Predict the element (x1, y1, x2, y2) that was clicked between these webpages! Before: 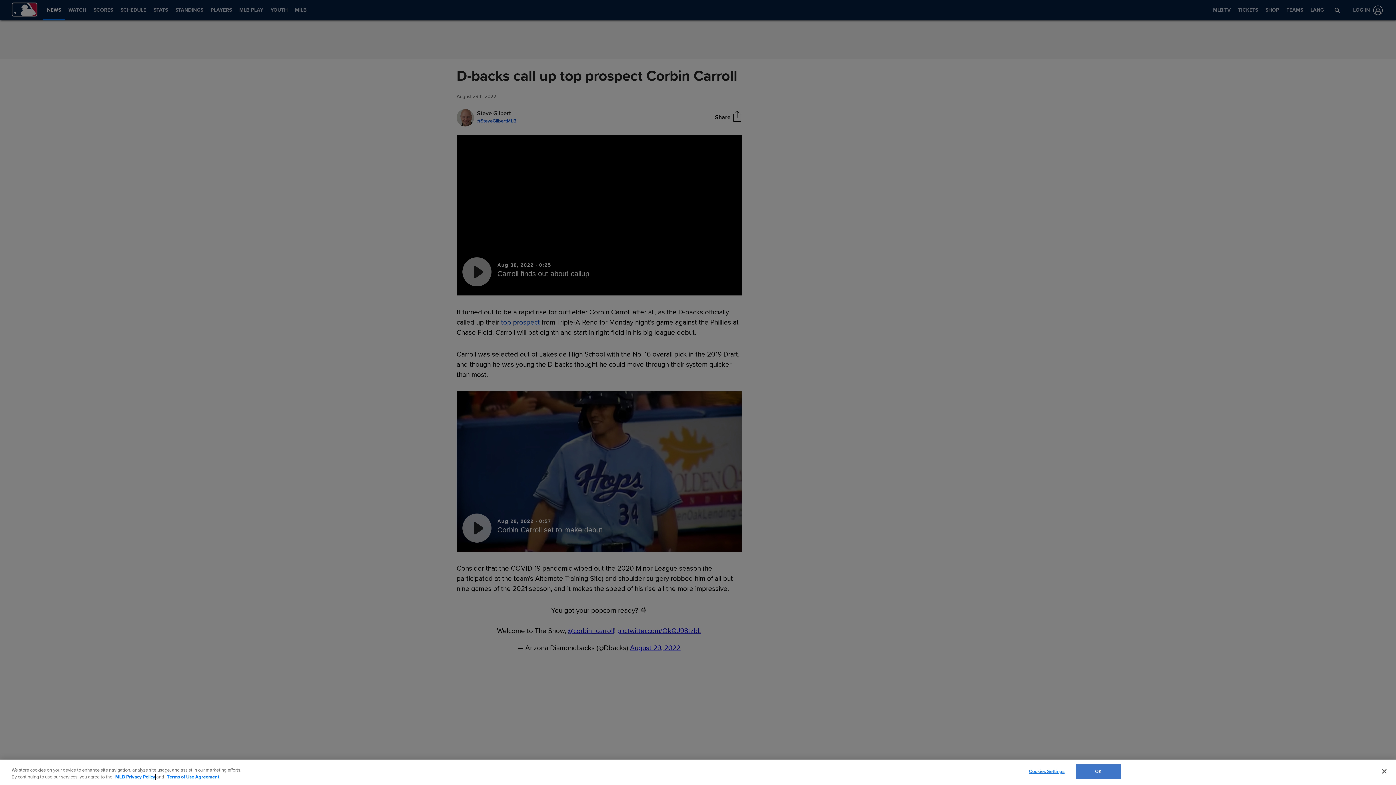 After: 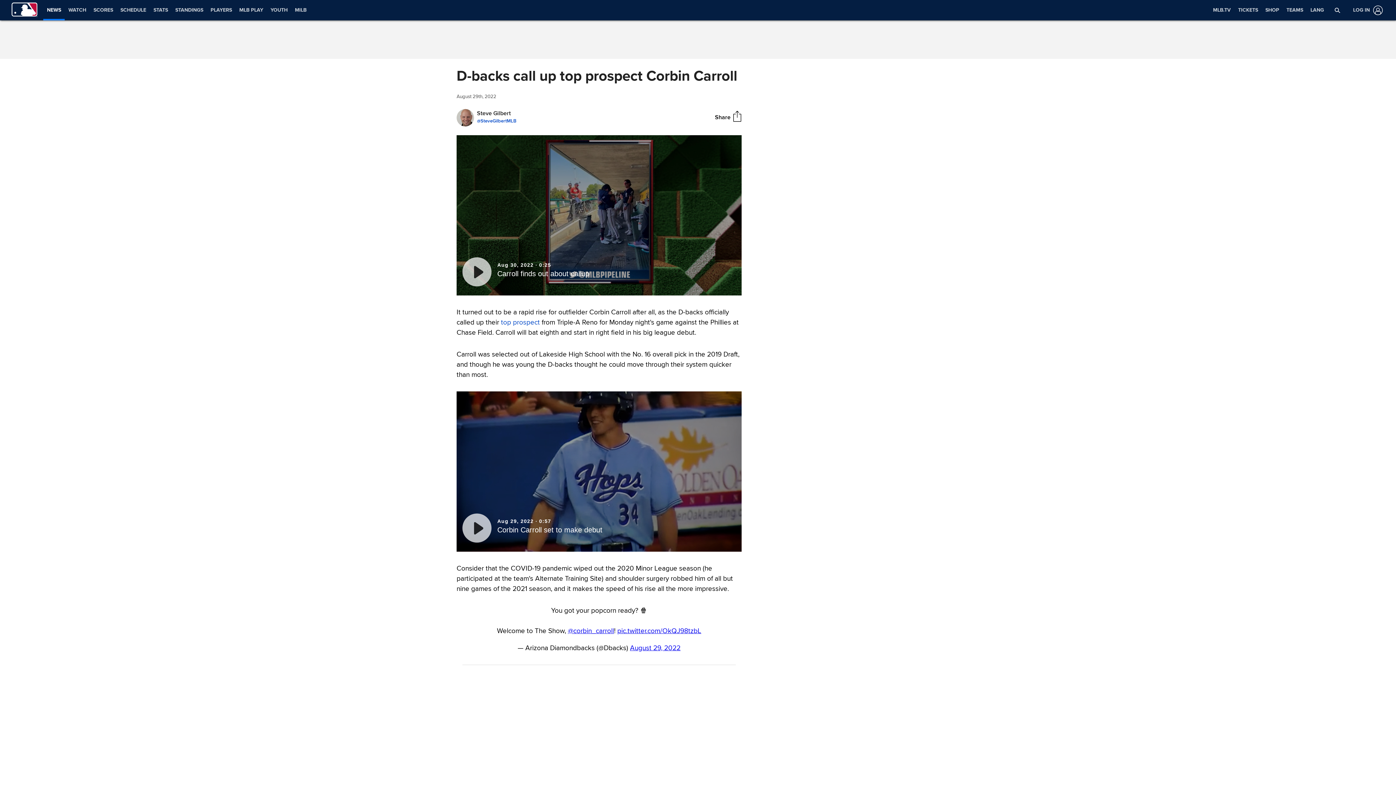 Action: bbox: (1075, 764, 1121, 779) label: OK